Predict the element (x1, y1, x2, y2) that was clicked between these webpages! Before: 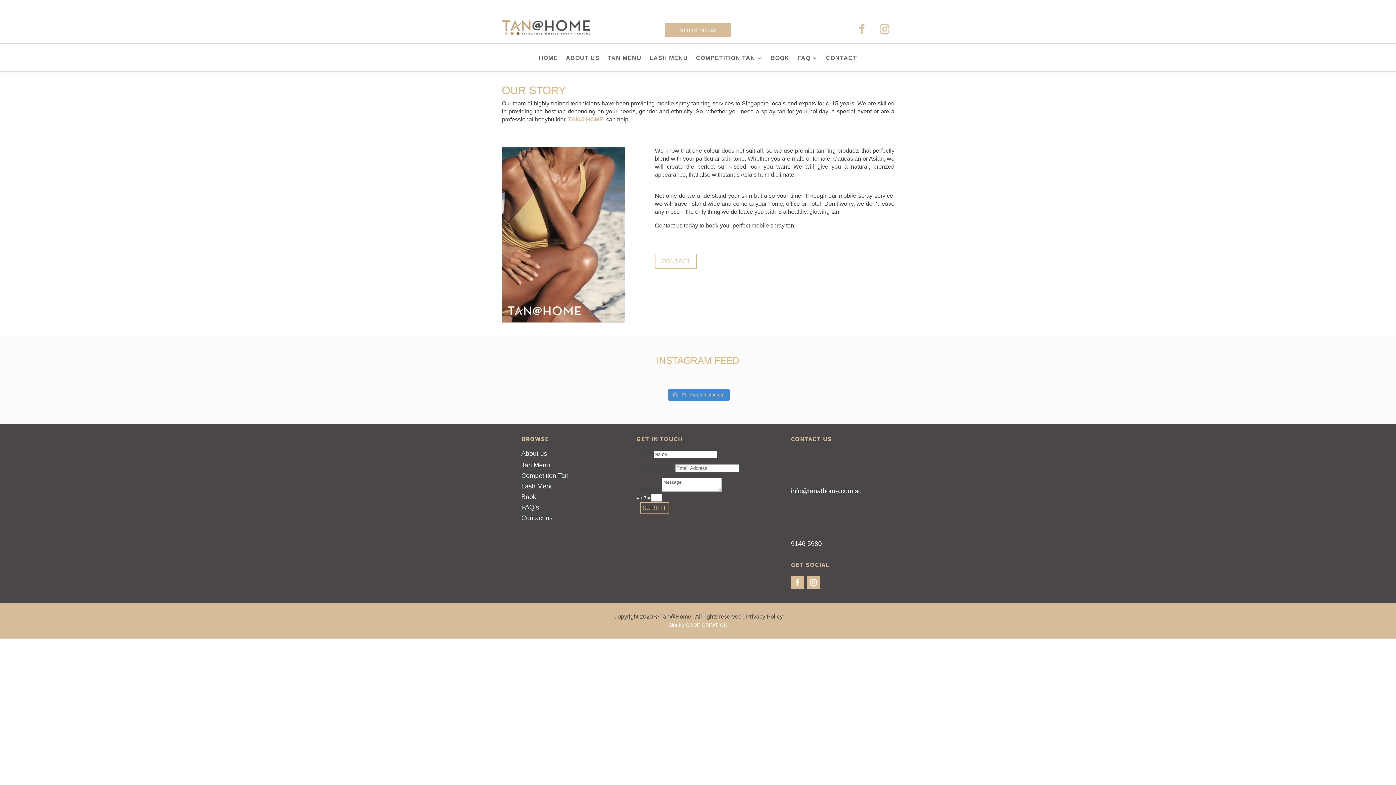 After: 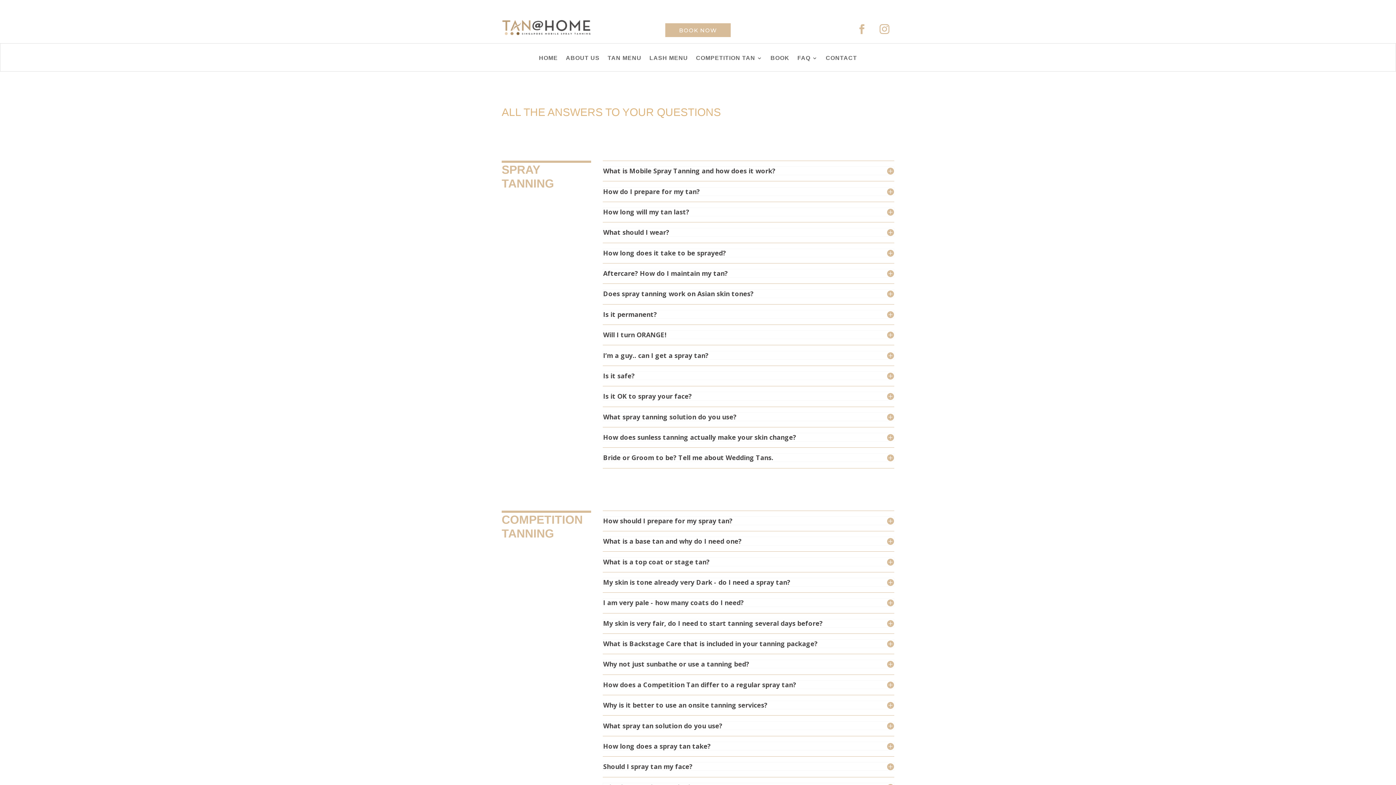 Action: bbox: (521, 504, 539, 511) label: FAQ’s